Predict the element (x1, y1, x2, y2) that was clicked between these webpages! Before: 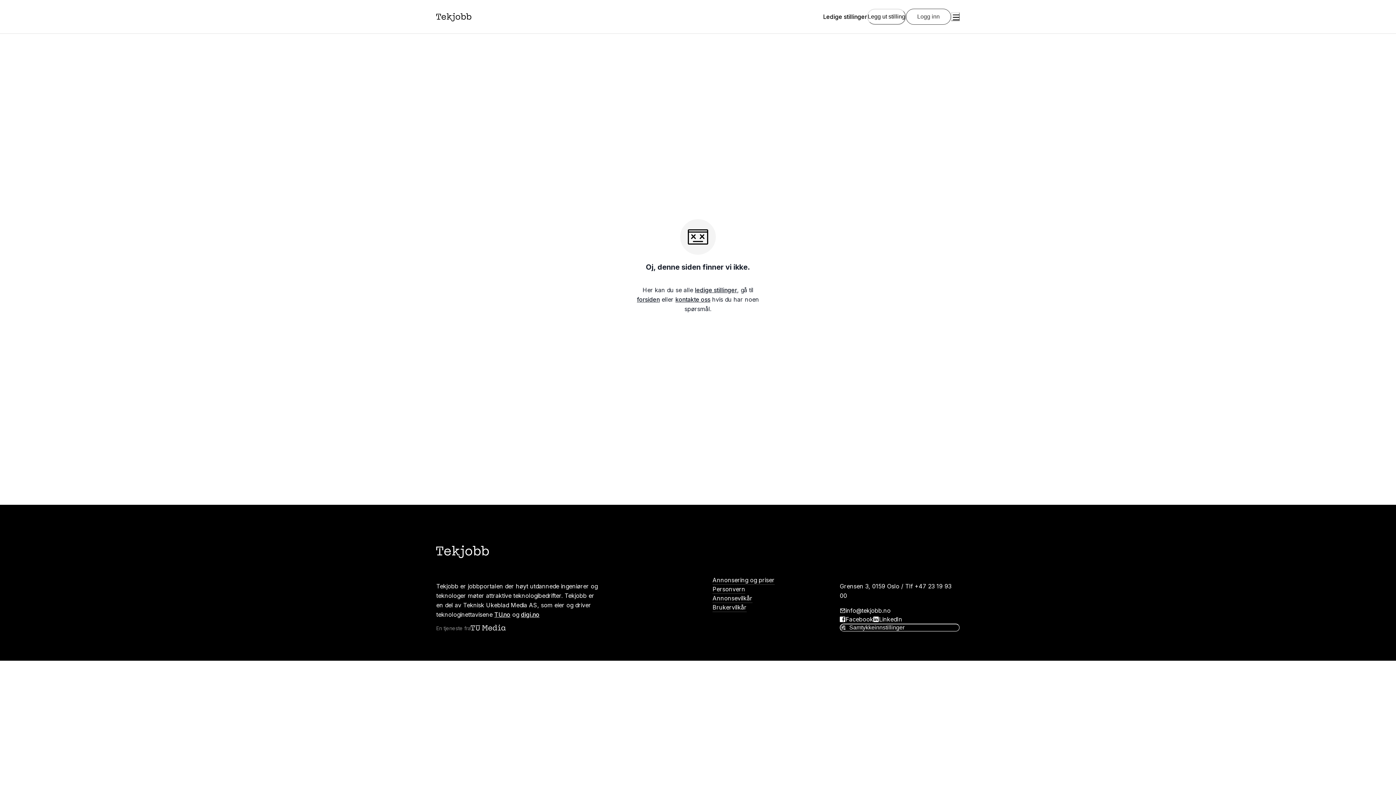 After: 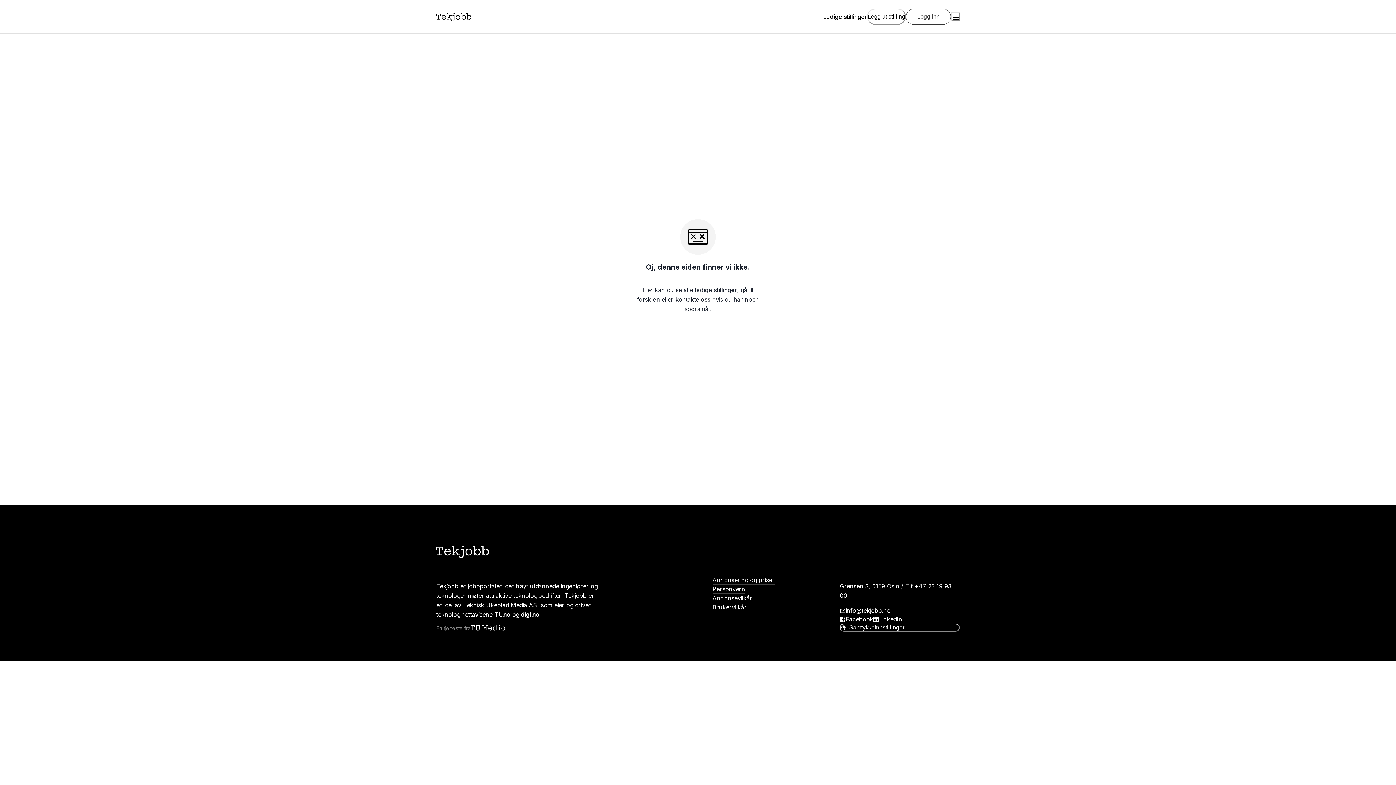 Action: label: info@tekjobb.no bbox: (845, 606, 890, 615)